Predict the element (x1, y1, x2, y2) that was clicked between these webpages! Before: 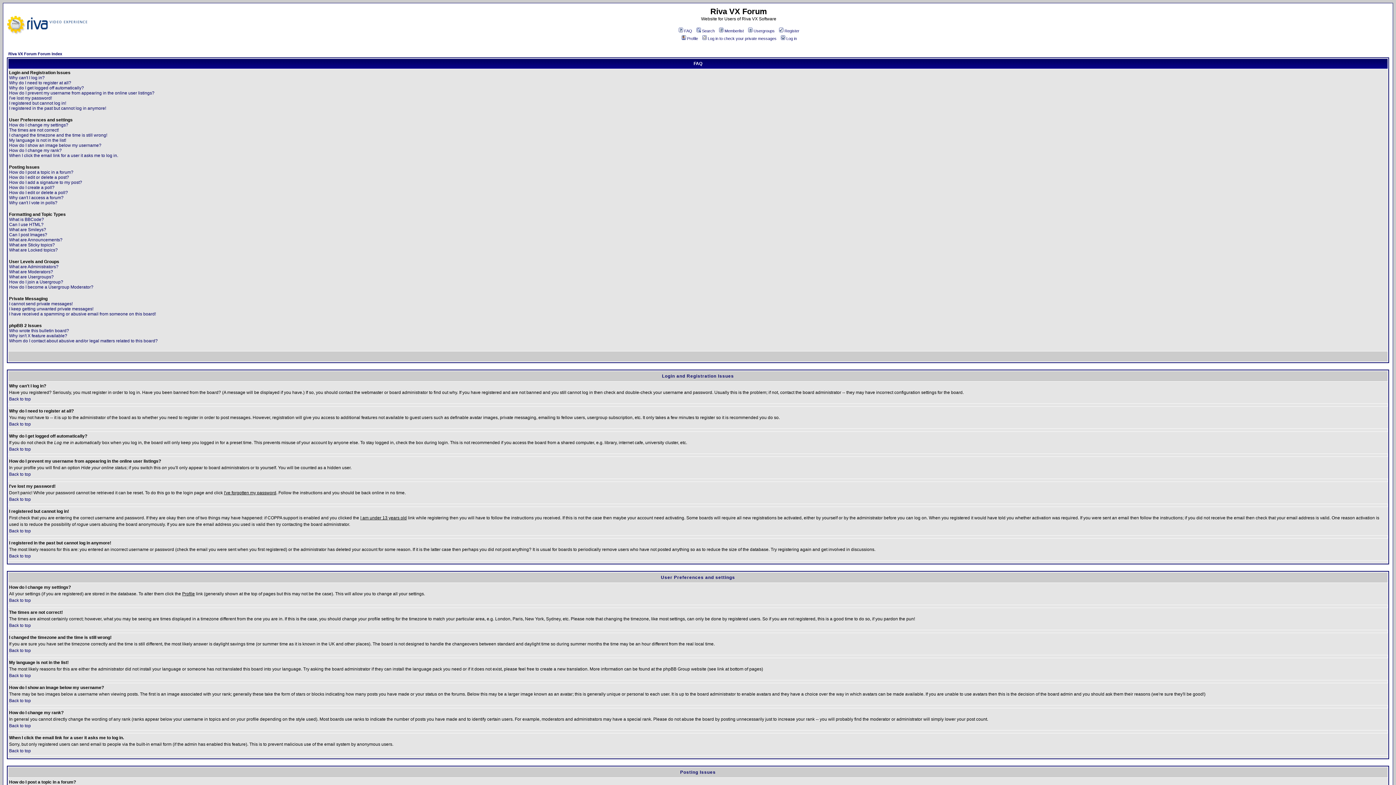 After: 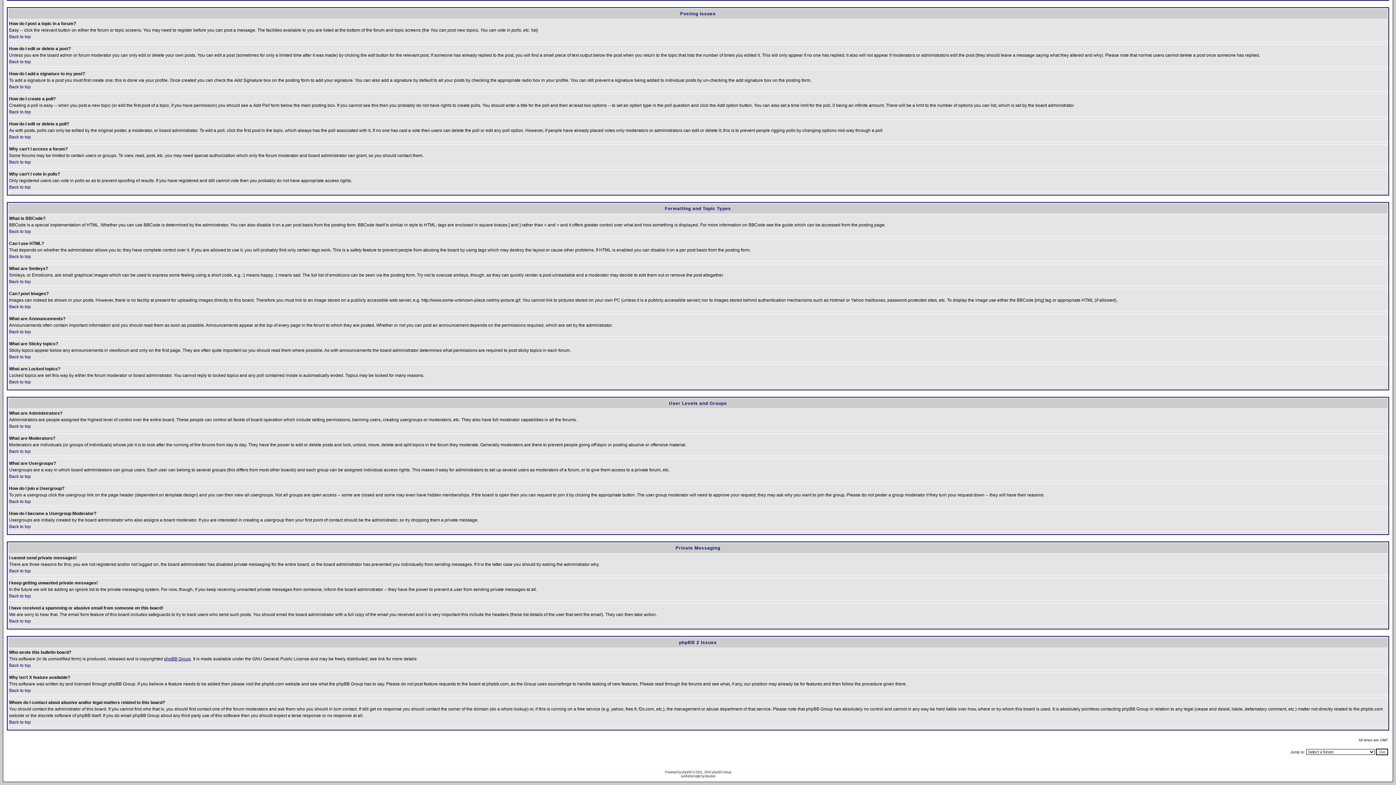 Action: bbox: (9, 338, 157, 343) label: Whom do I contact about abusive and/or legal matters related to this board?